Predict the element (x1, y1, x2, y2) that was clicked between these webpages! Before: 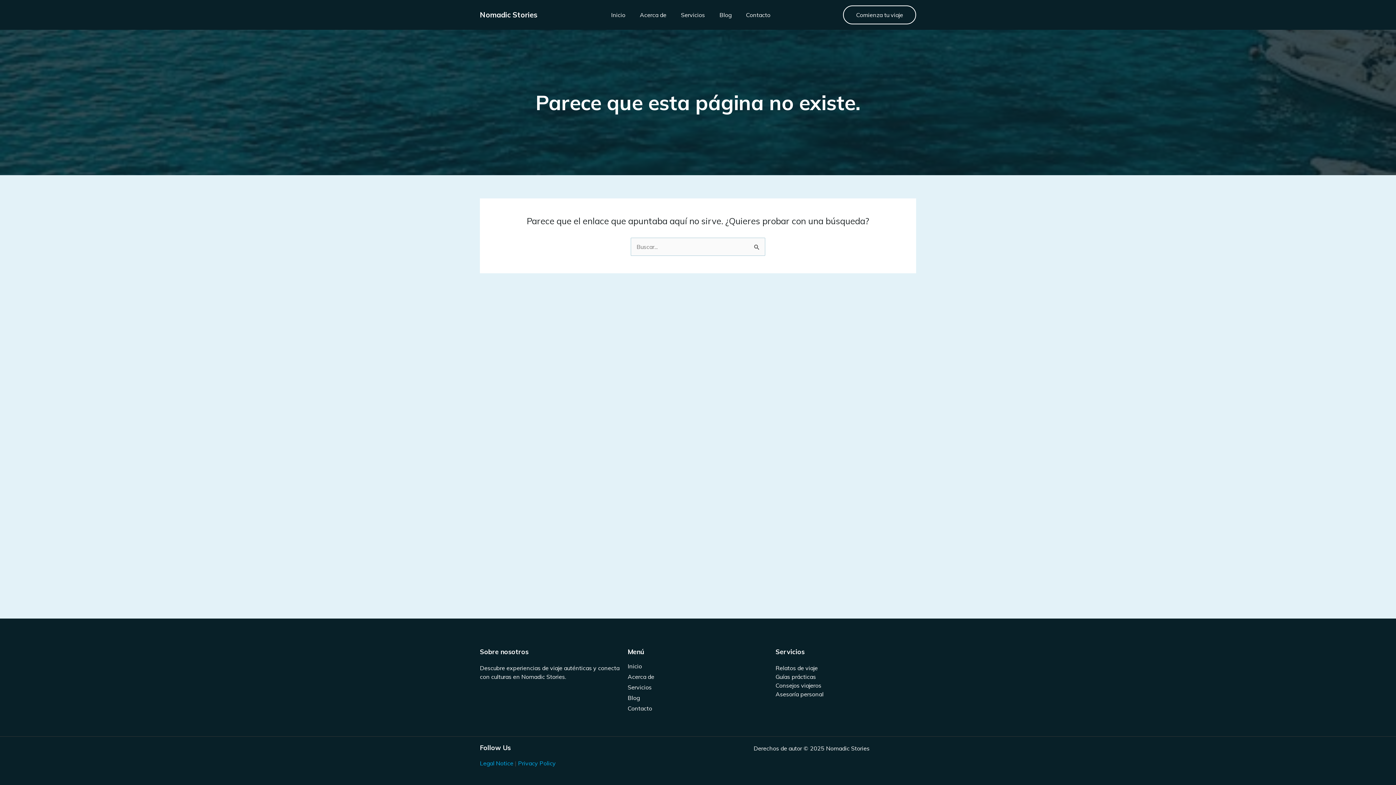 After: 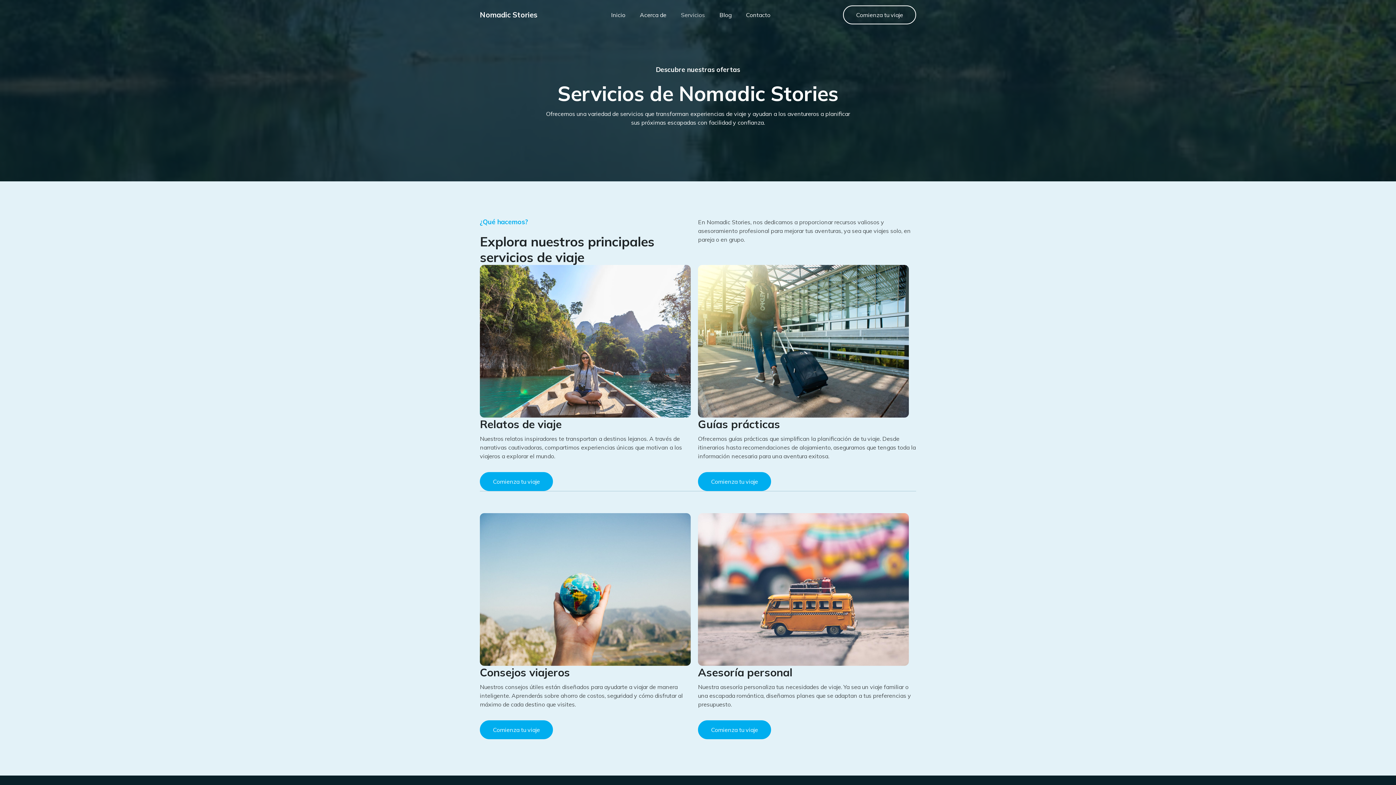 Action: label: Consejos viajeros bbox: (775, 682, 821, 689)